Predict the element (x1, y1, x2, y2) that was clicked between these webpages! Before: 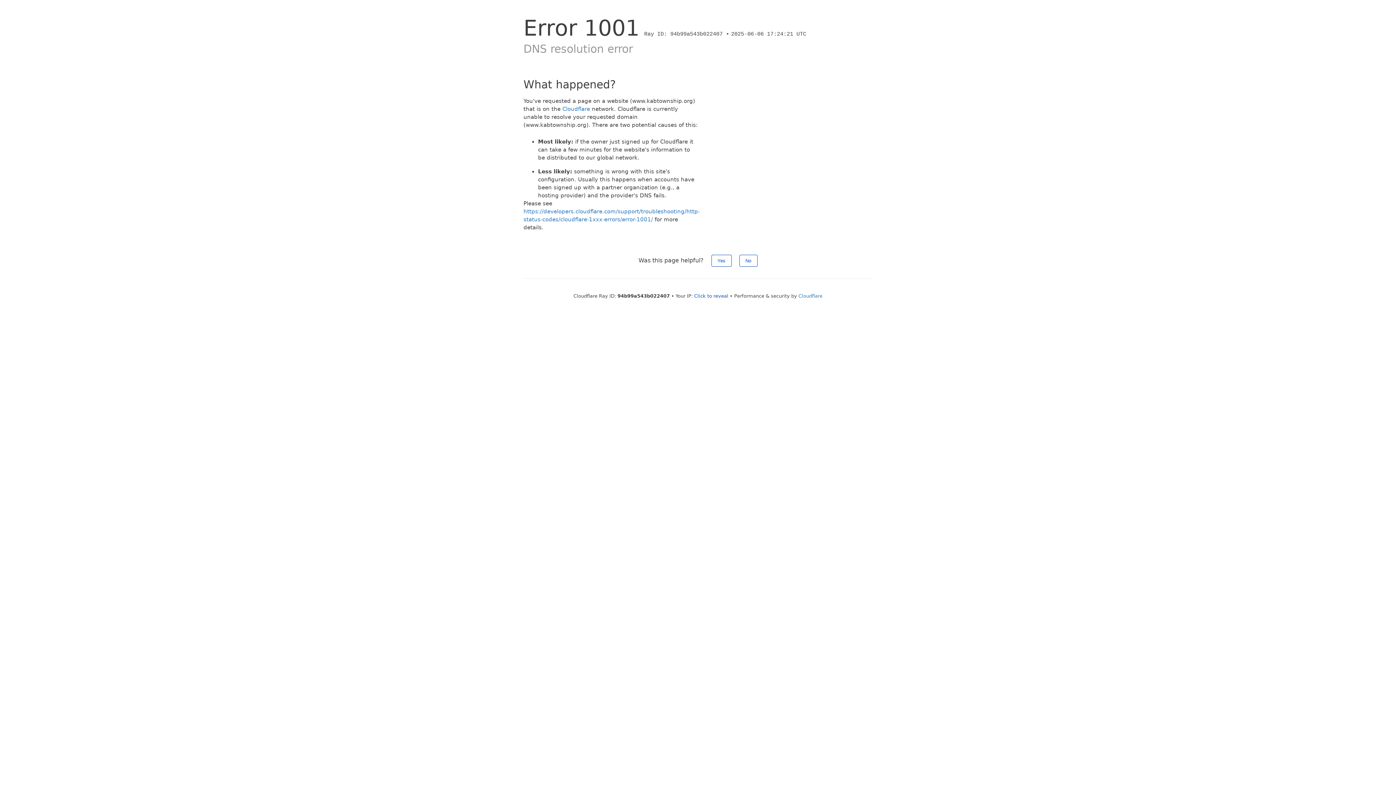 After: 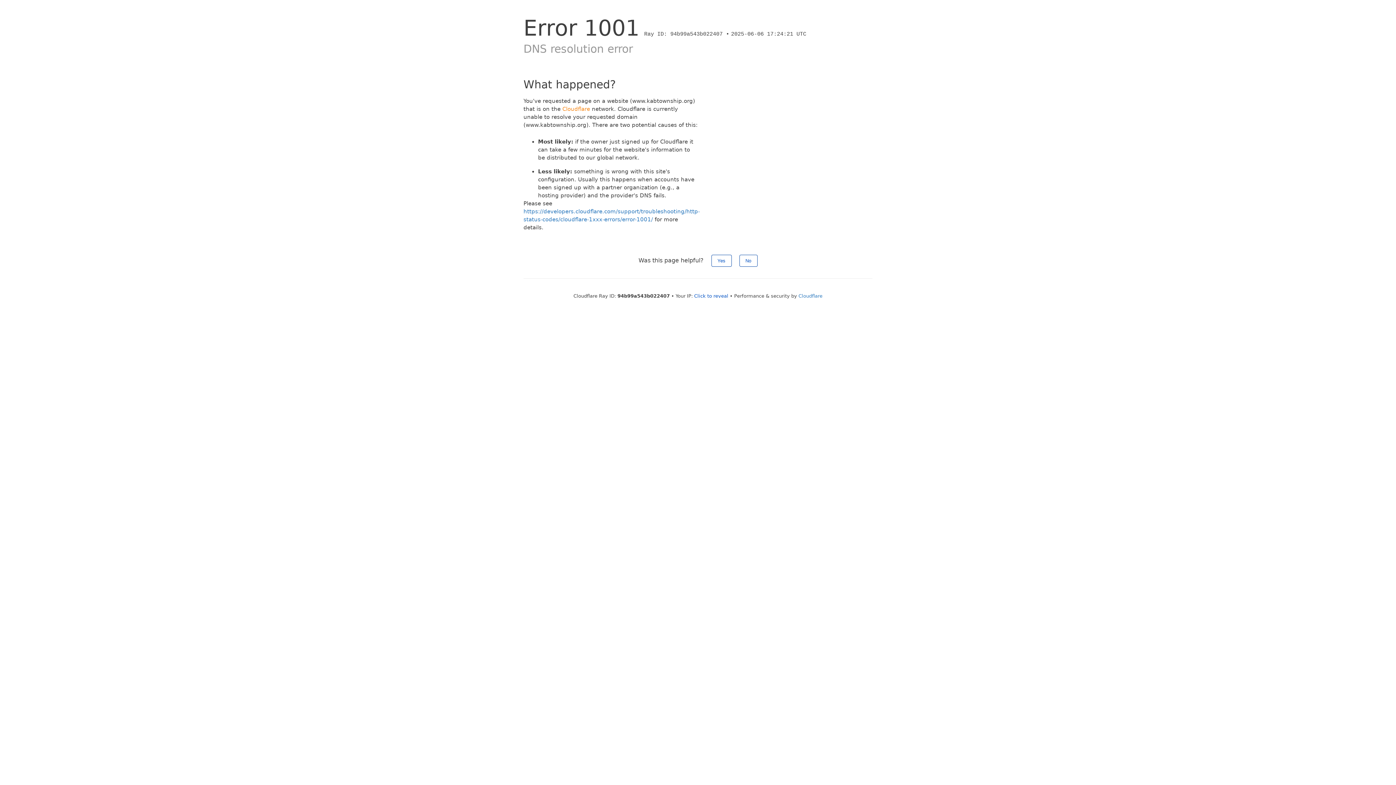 Action: label: Cloudflare bbox: (562, 105, 590, 112)